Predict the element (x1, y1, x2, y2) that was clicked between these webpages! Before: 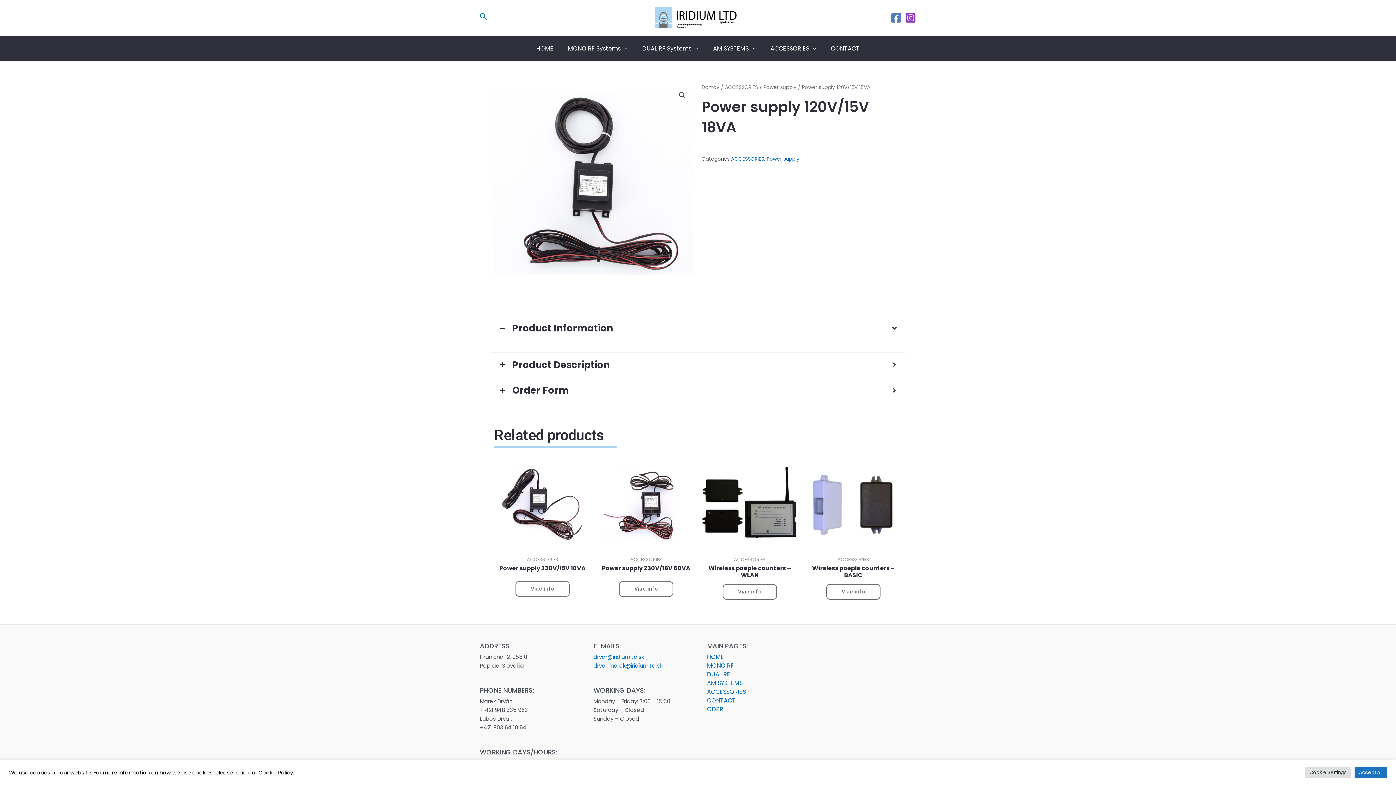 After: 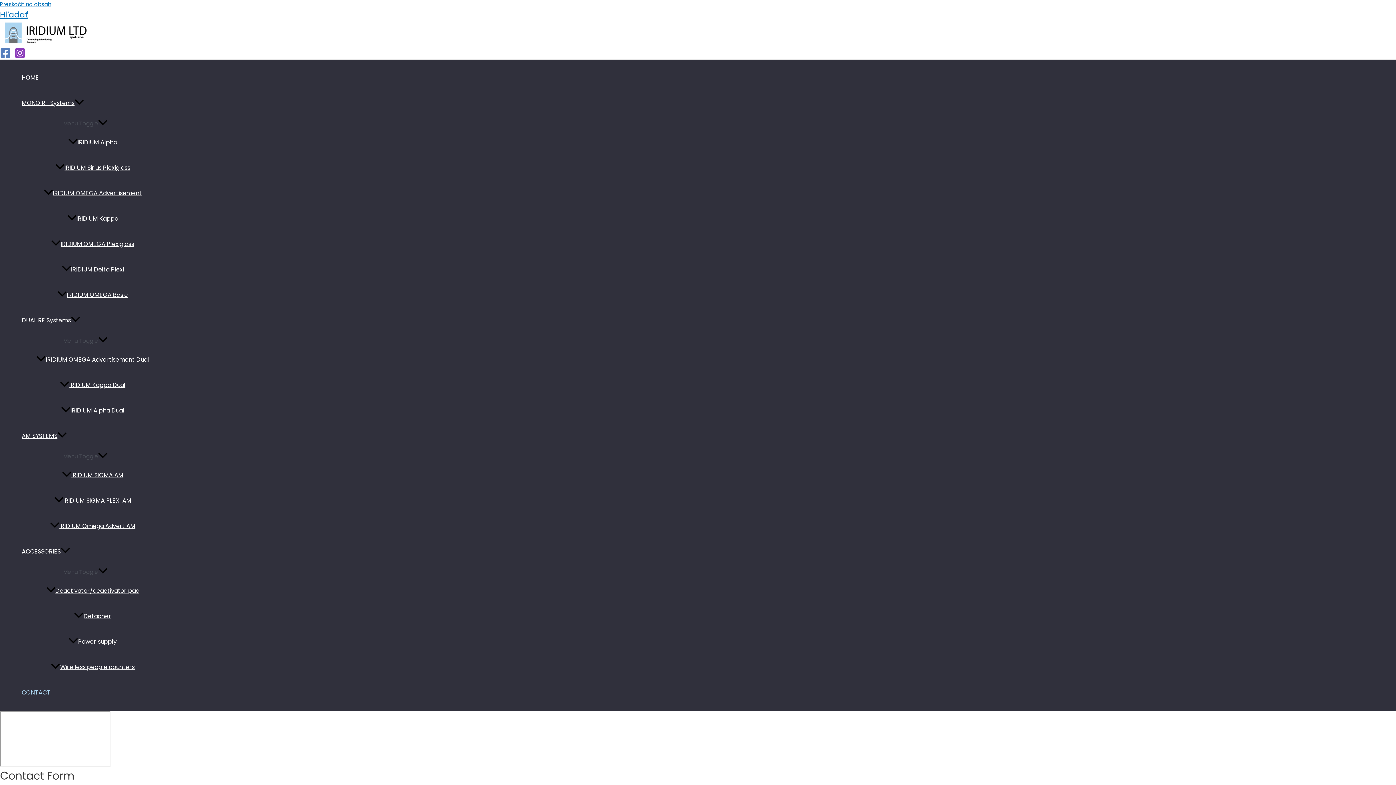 Action: bbox: (707, 696, 736, 705) label: CONTACT